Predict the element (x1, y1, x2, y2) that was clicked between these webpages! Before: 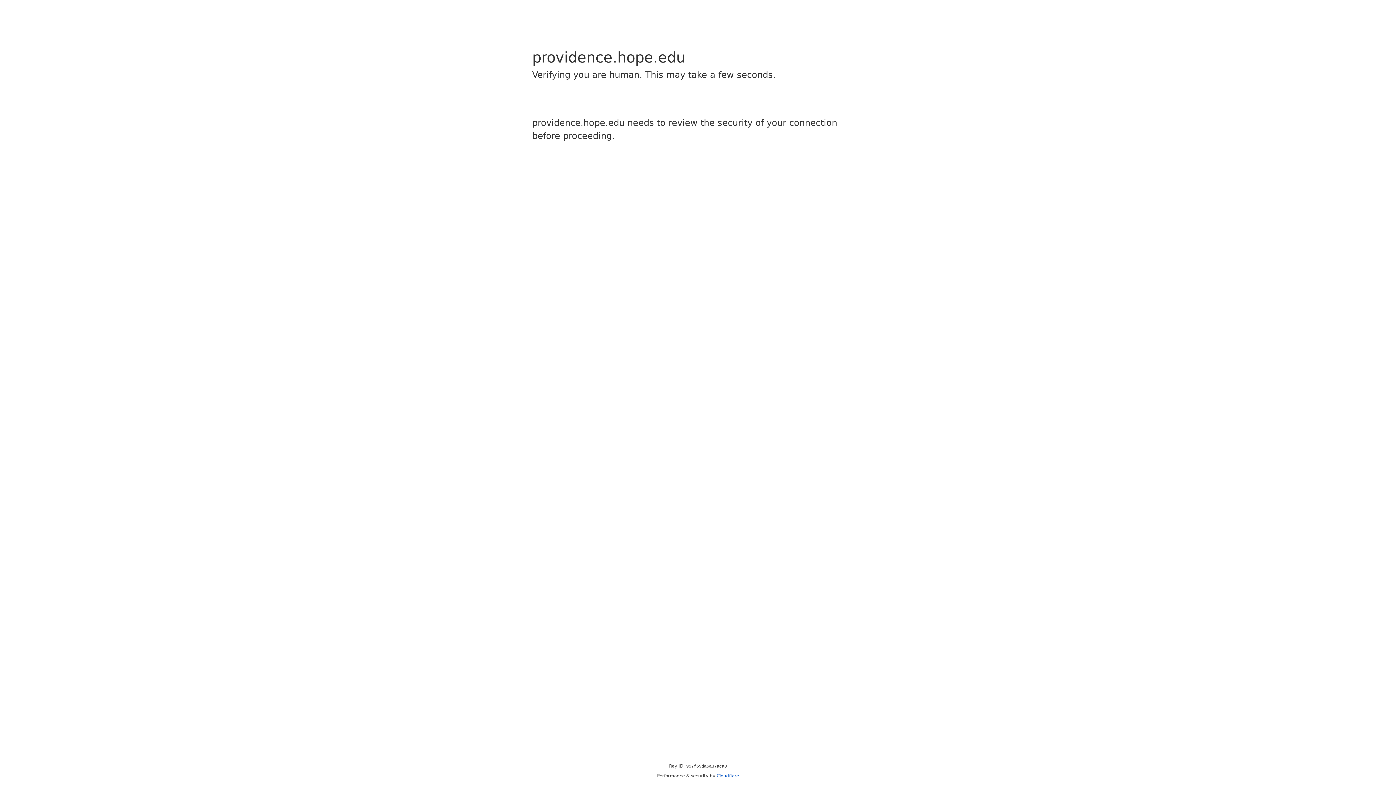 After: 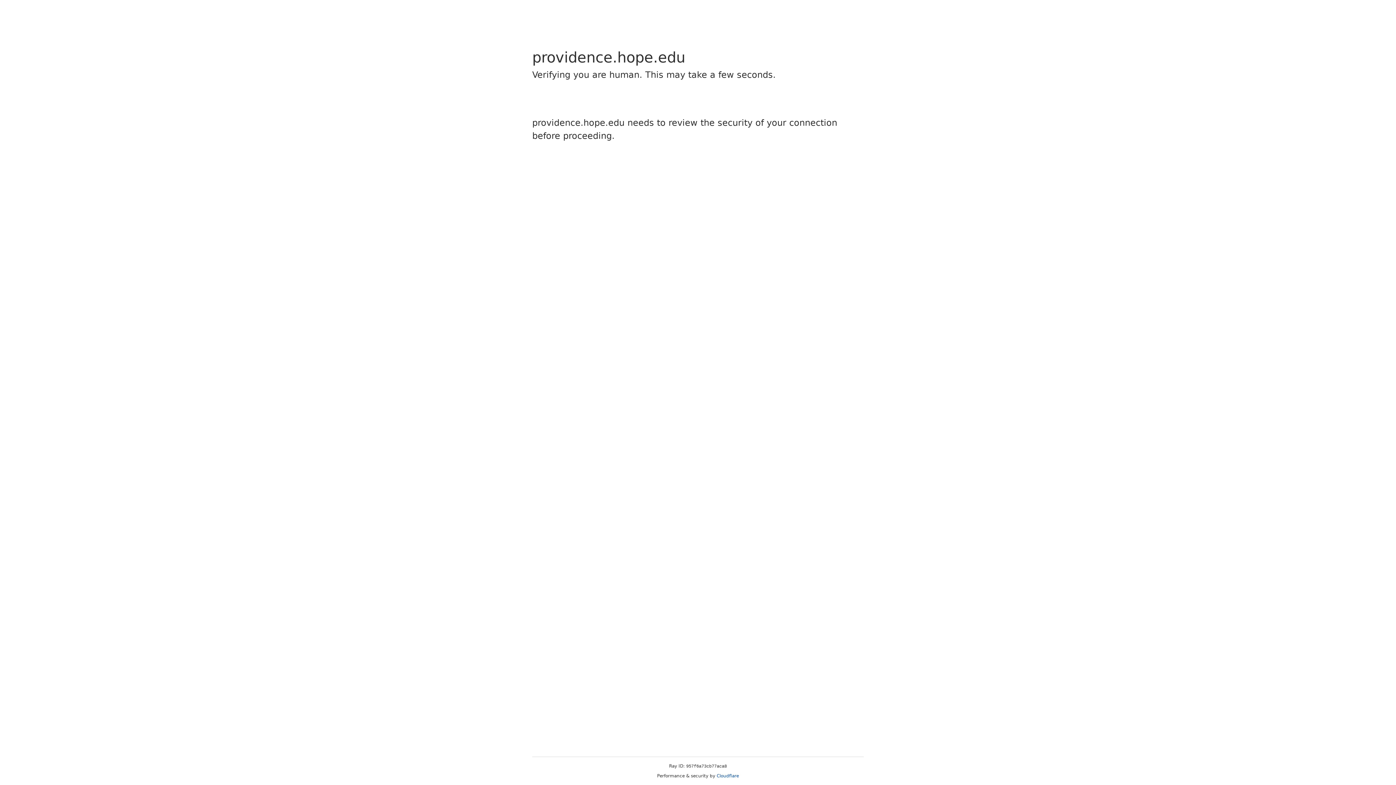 Action: label: Cloudflare bbox: (716, 773, 739, 778)